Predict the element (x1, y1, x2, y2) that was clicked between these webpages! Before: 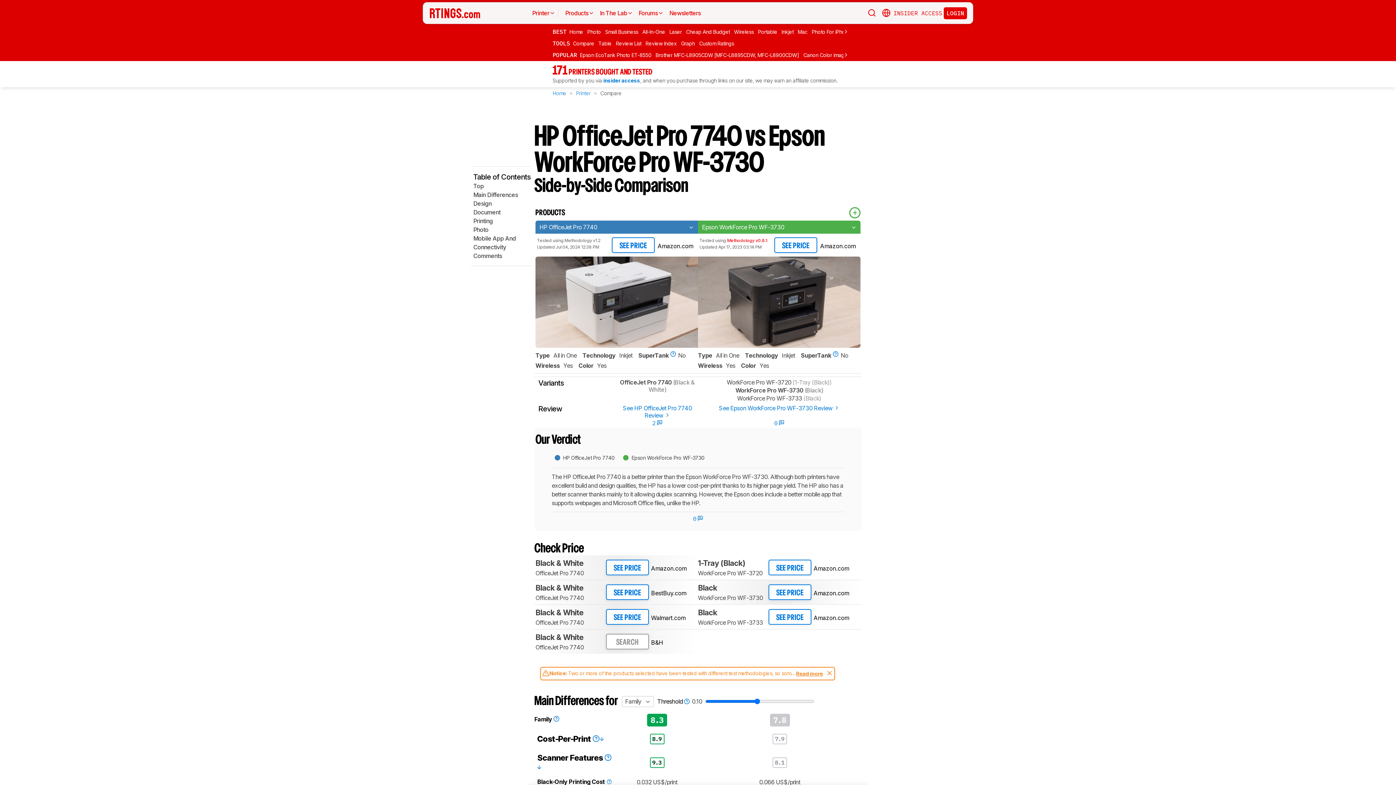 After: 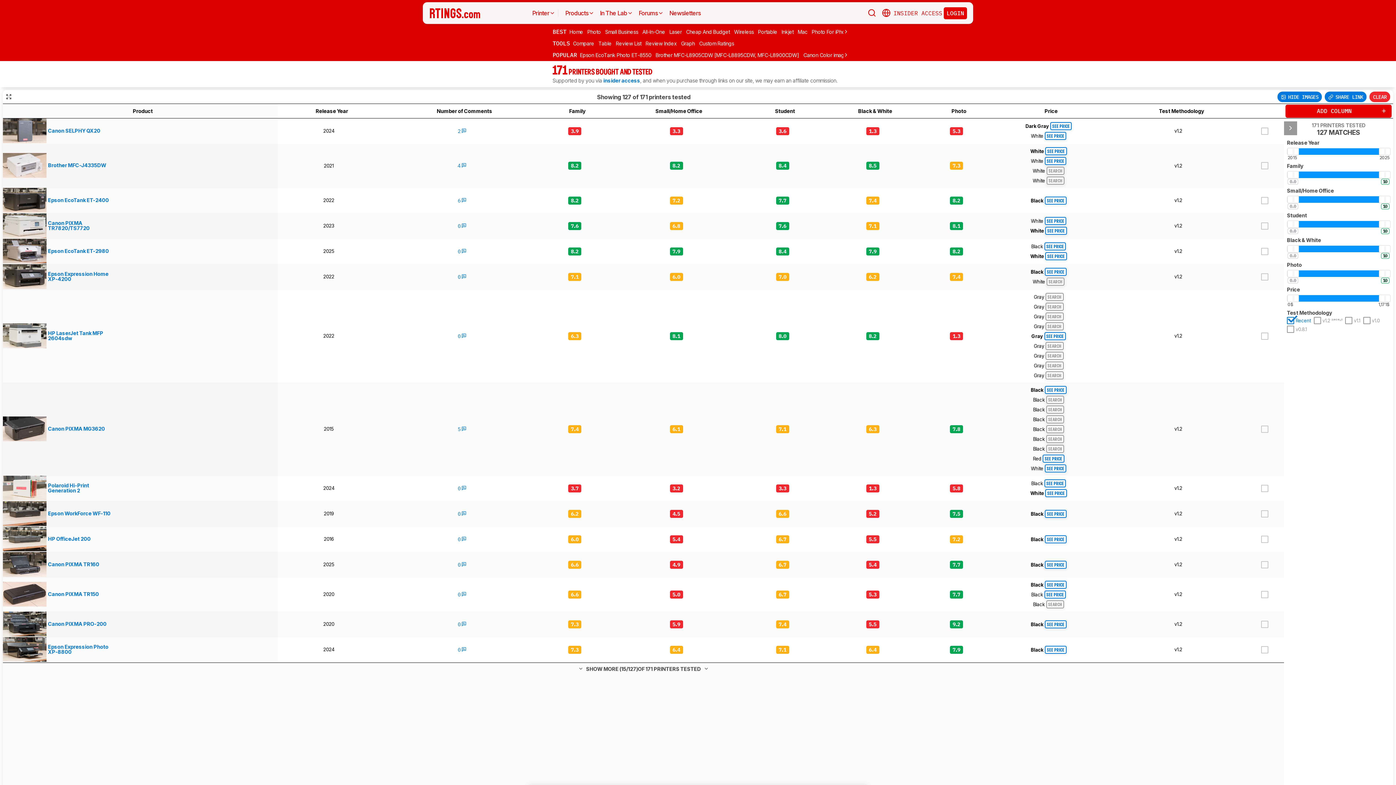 Action: label: Table bbox: (598, 39, 614, 48)